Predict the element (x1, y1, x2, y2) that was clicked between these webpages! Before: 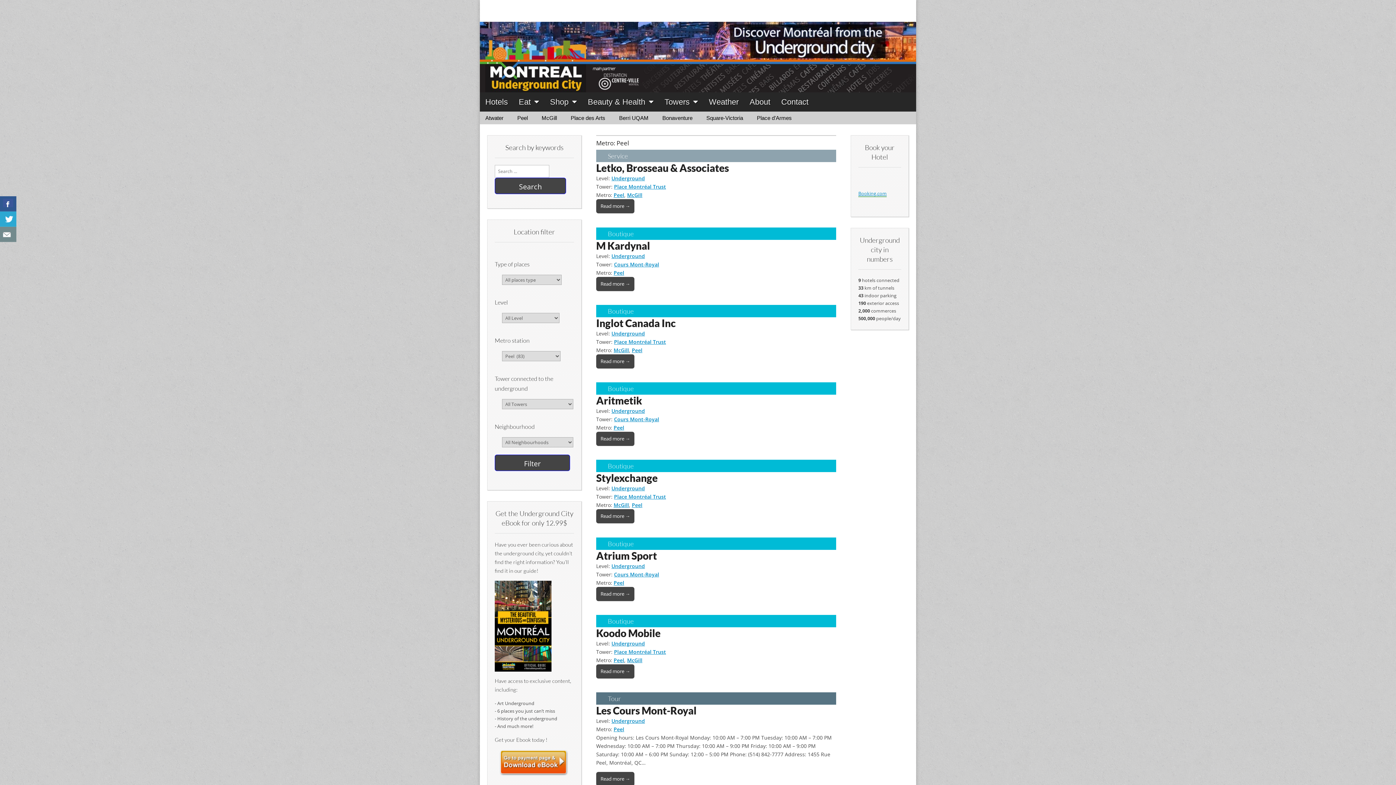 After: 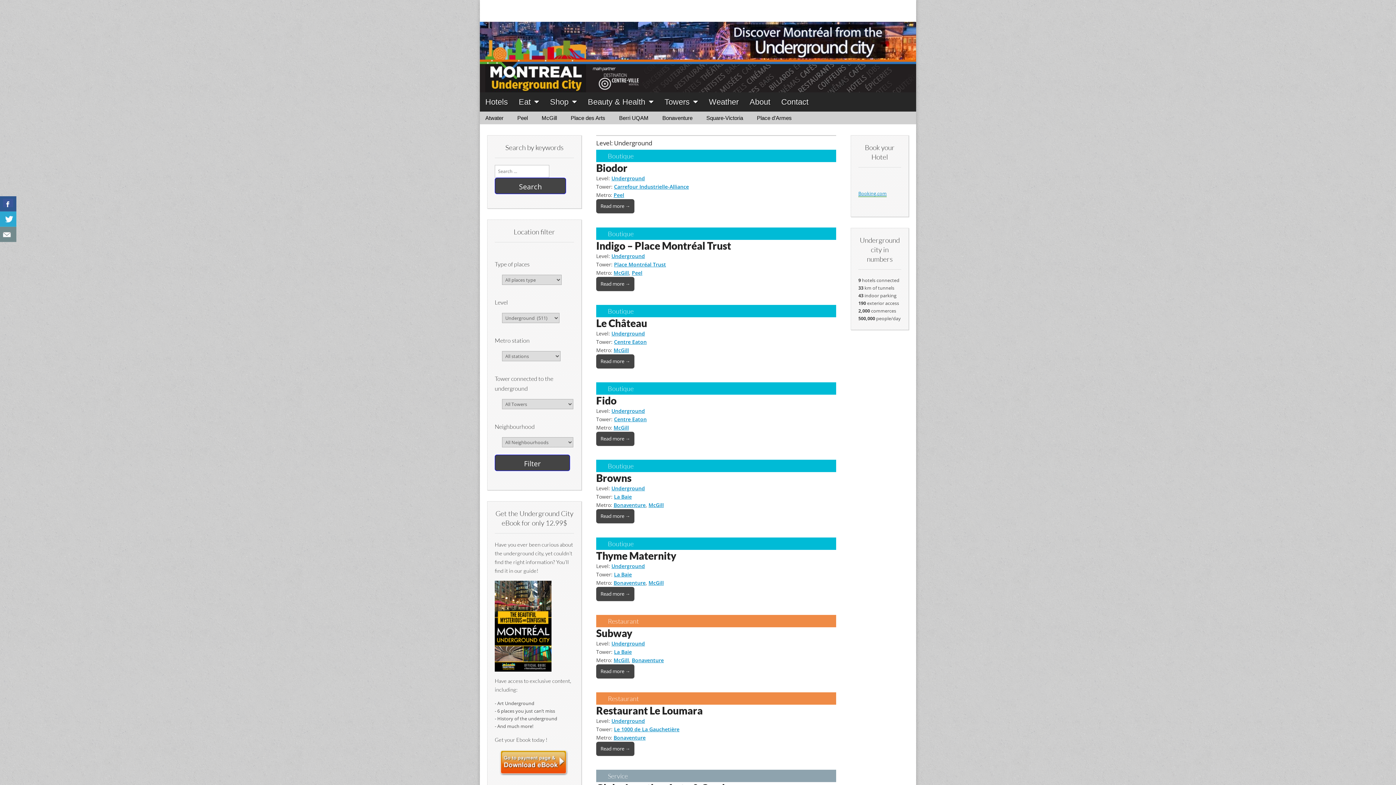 Action: label: Underground bbox: (611, 640, 645, 647)